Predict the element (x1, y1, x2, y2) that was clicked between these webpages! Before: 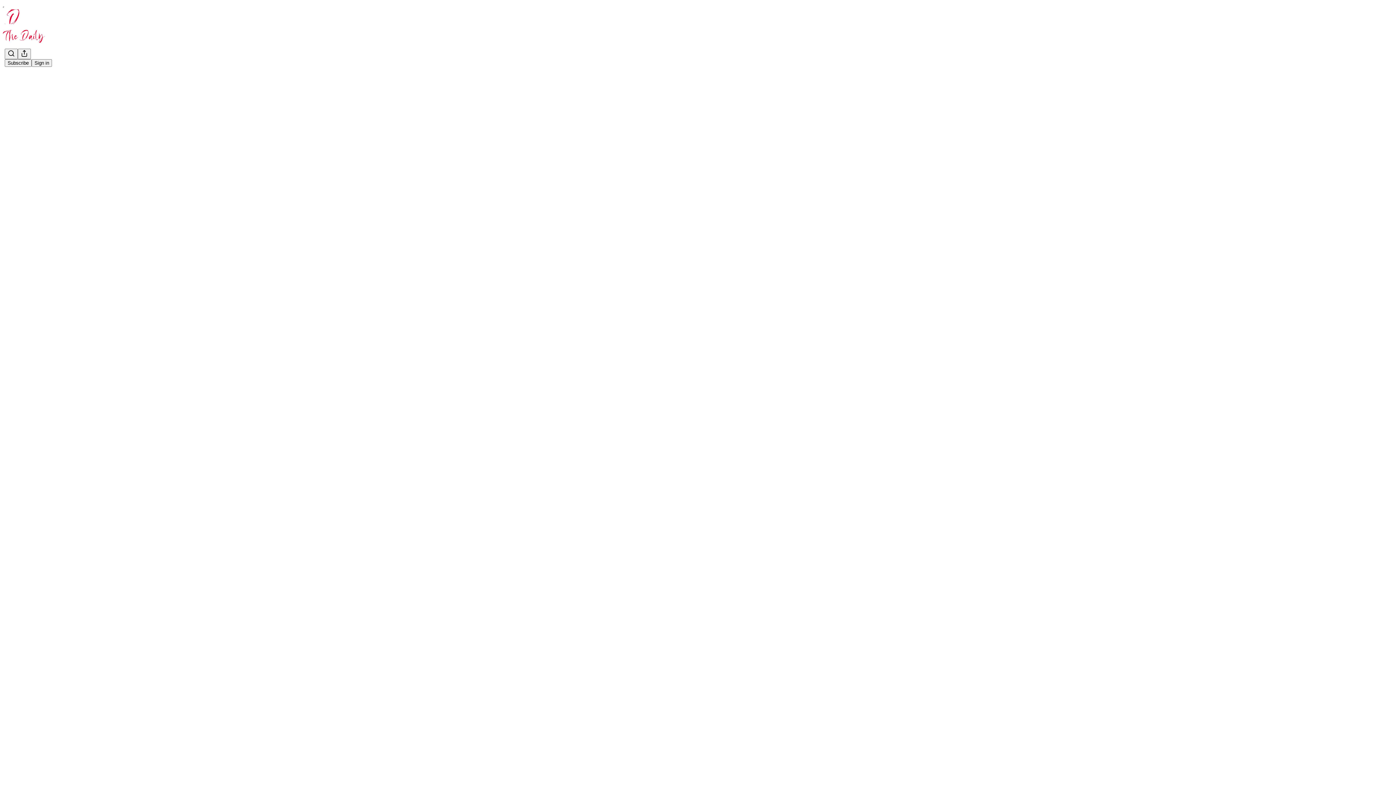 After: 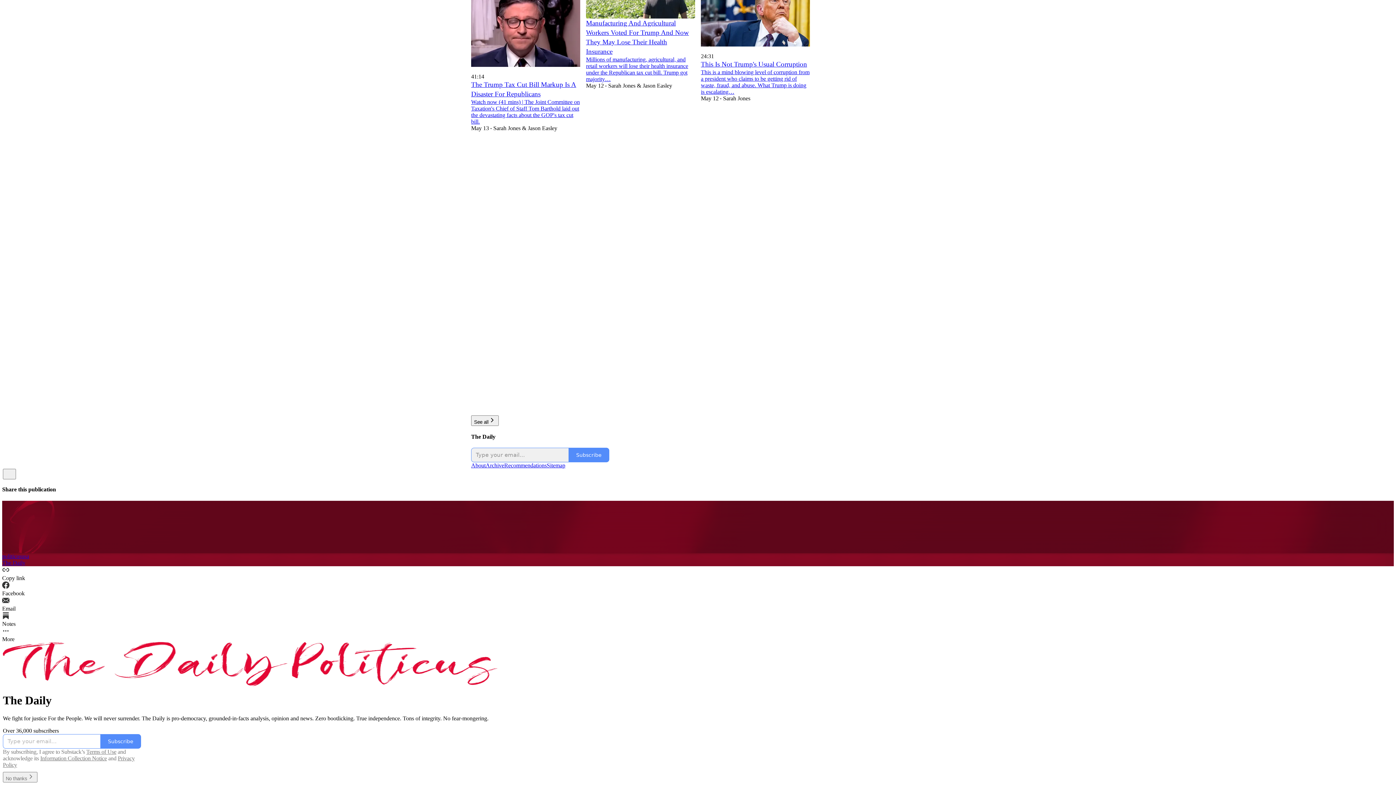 Action: bbox: (2, 29, 1399, 42)